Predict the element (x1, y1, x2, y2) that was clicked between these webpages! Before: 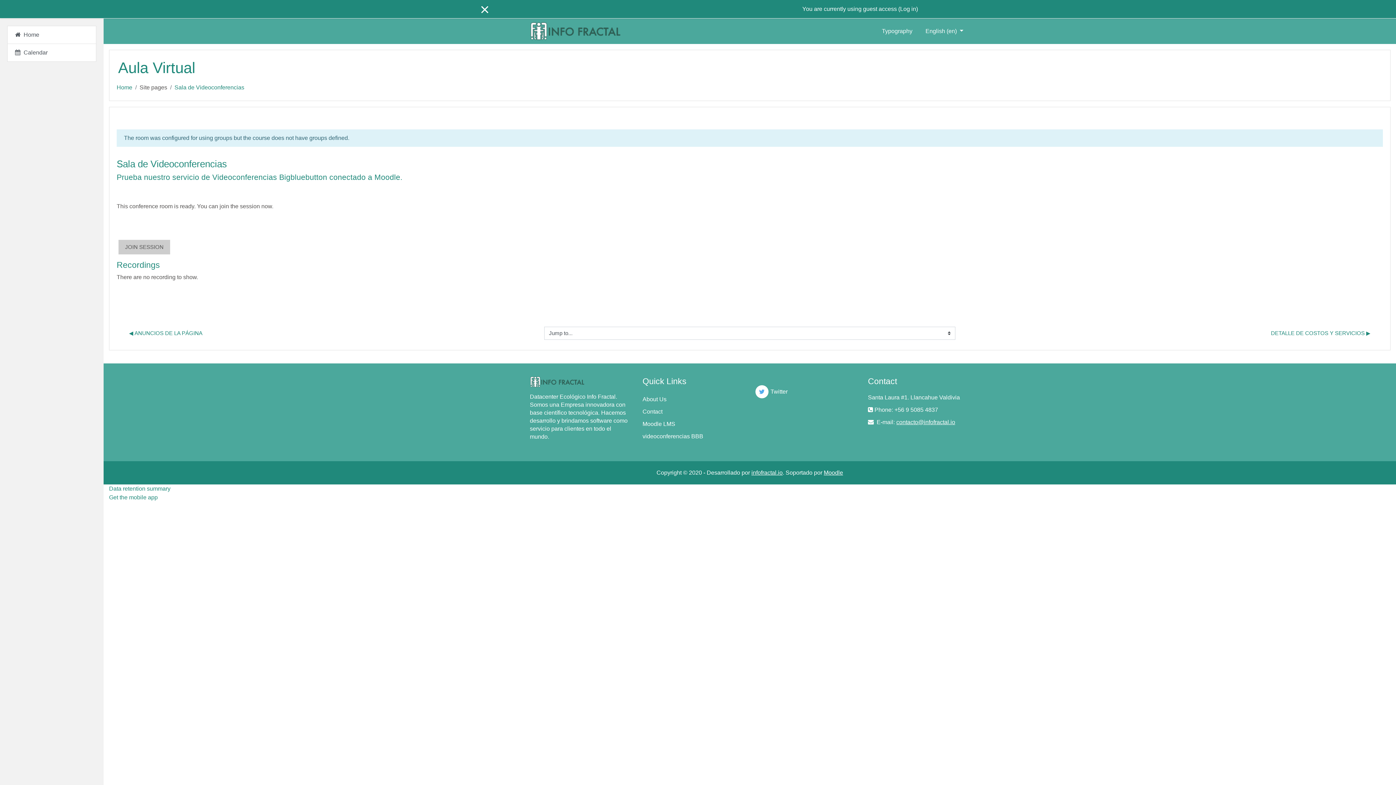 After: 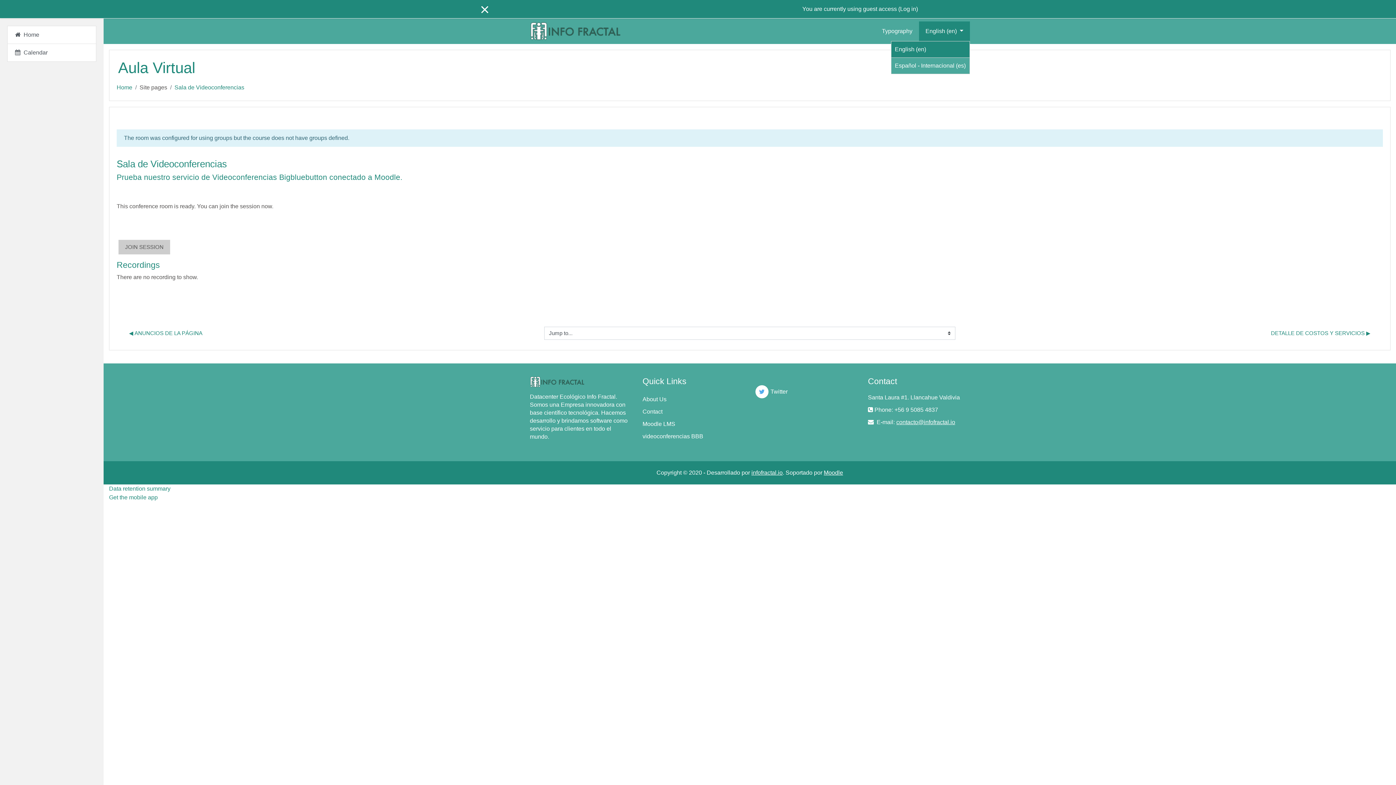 Action: bbox: (919, 21, 970, 41) label: English ‎(en)‎ 